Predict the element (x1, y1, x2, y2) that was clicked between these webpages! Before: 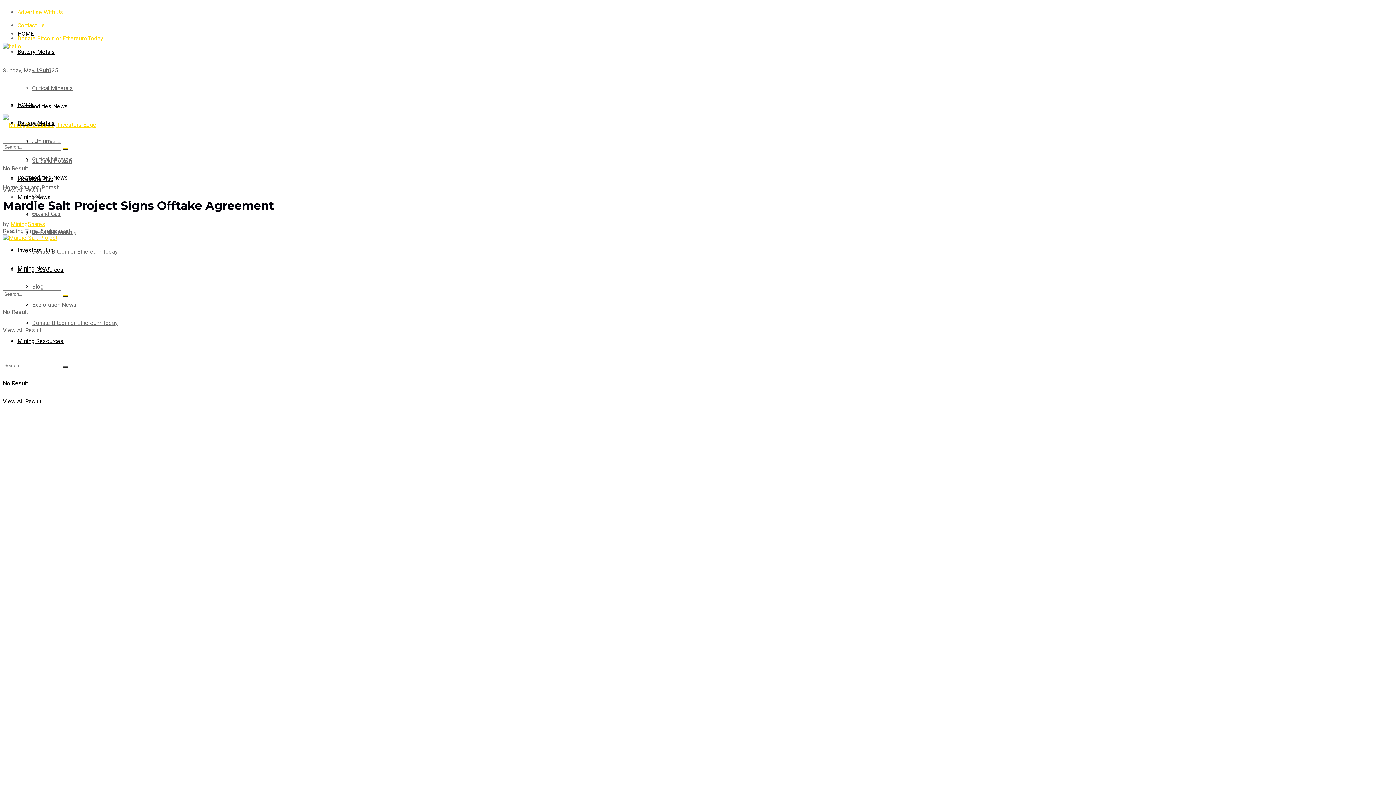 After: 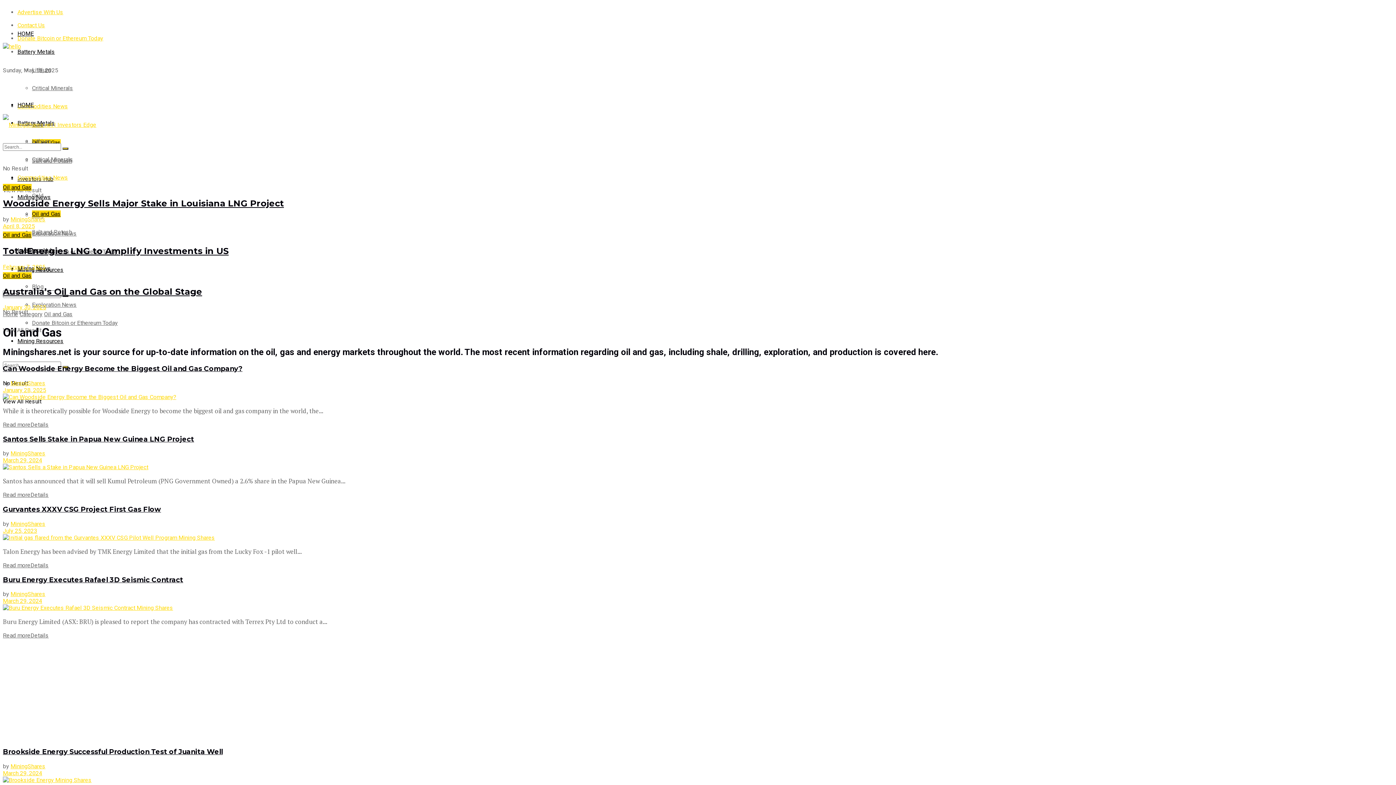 Action: label: Oil and Gas bbox: (32, 210, 60, 217)